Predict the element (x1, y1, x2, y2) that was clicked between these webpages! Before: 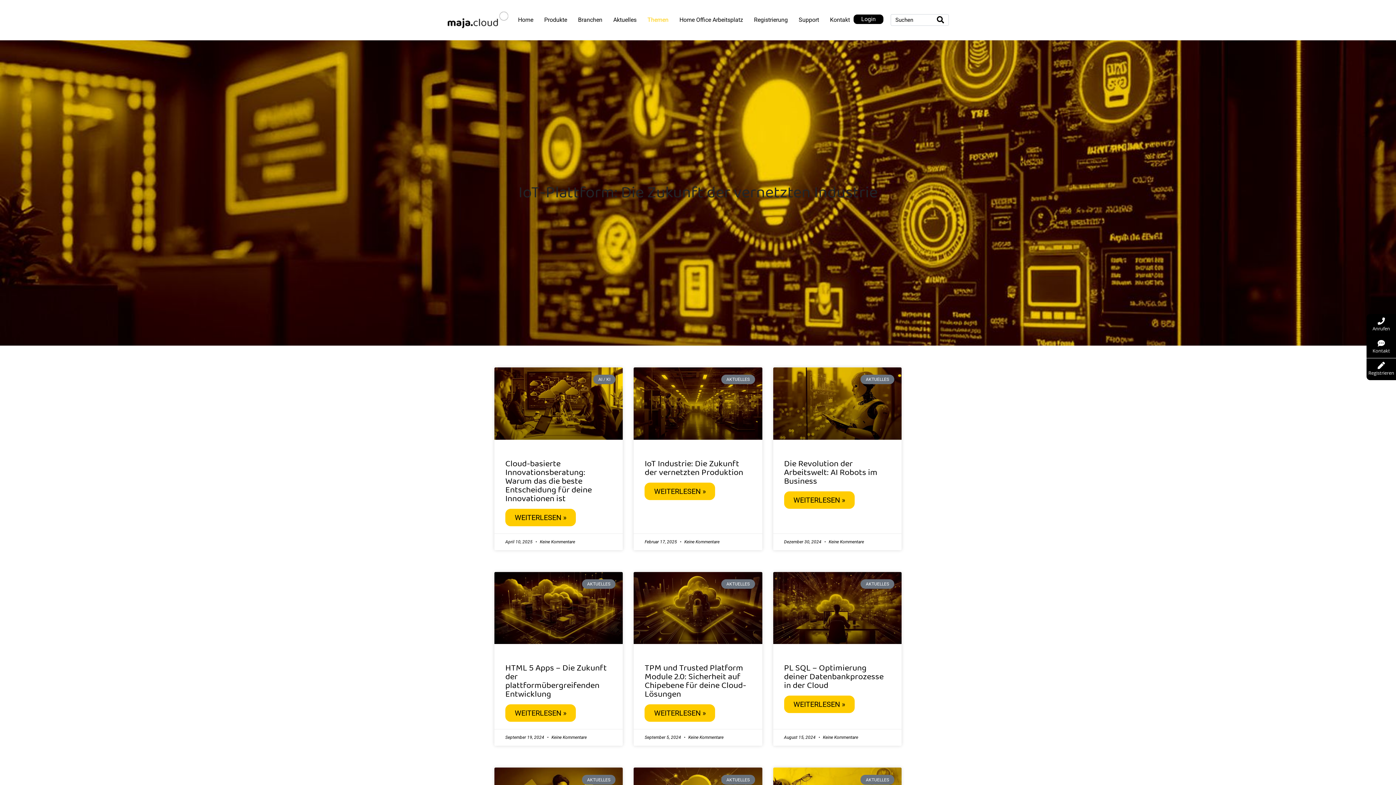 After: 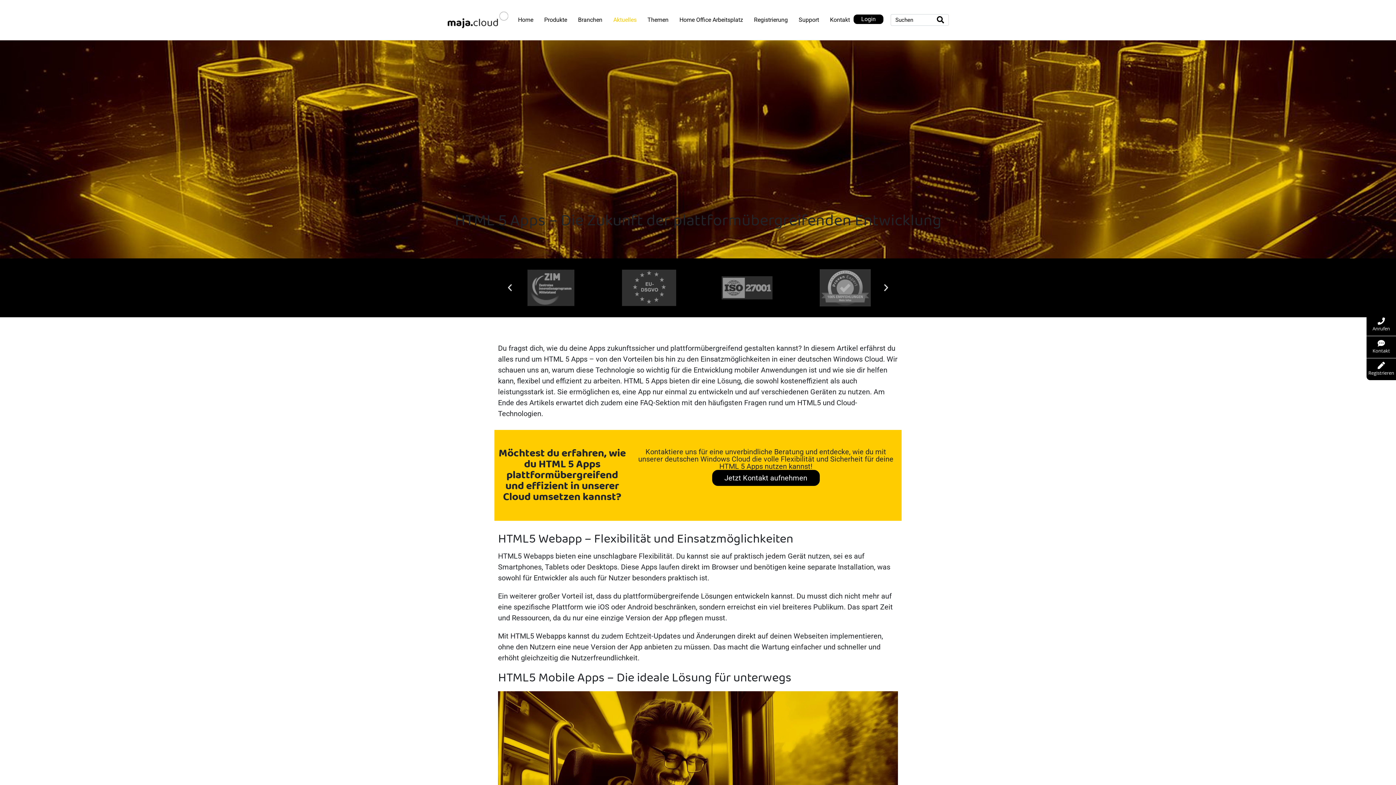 Action: bbox: (494, 572, 623, 644)